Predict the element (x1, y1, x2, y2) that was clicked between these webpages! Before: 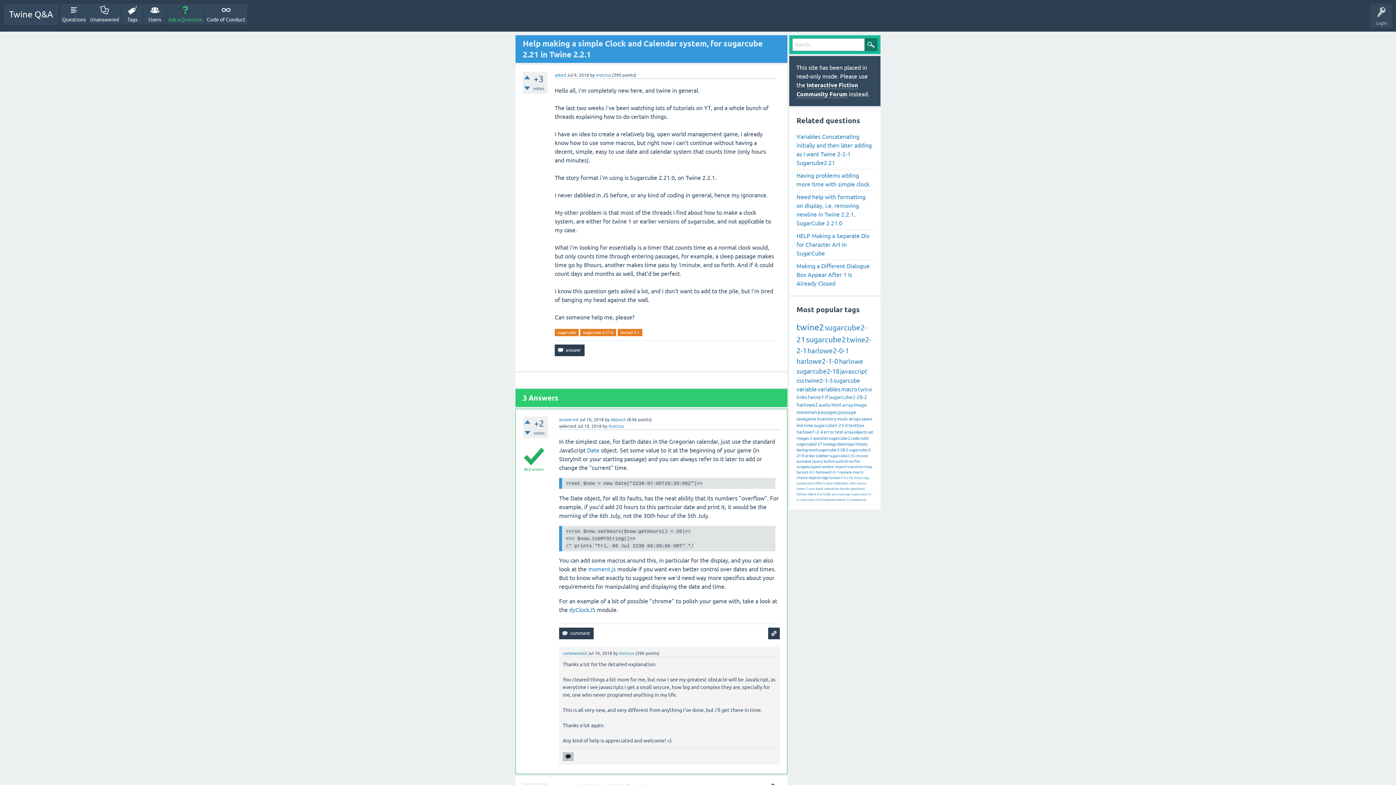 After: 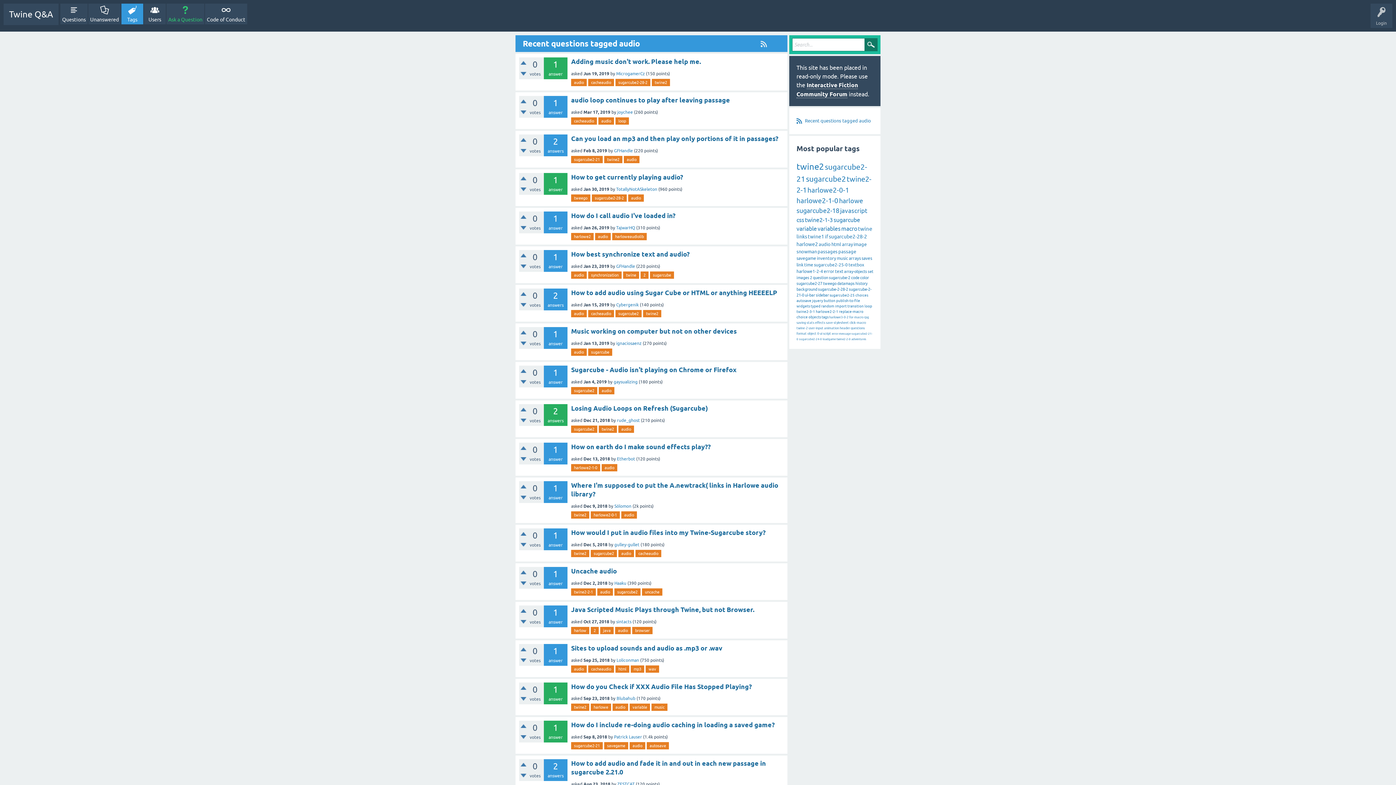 Action: label: audio bbox: (818, 402, 830, 408)